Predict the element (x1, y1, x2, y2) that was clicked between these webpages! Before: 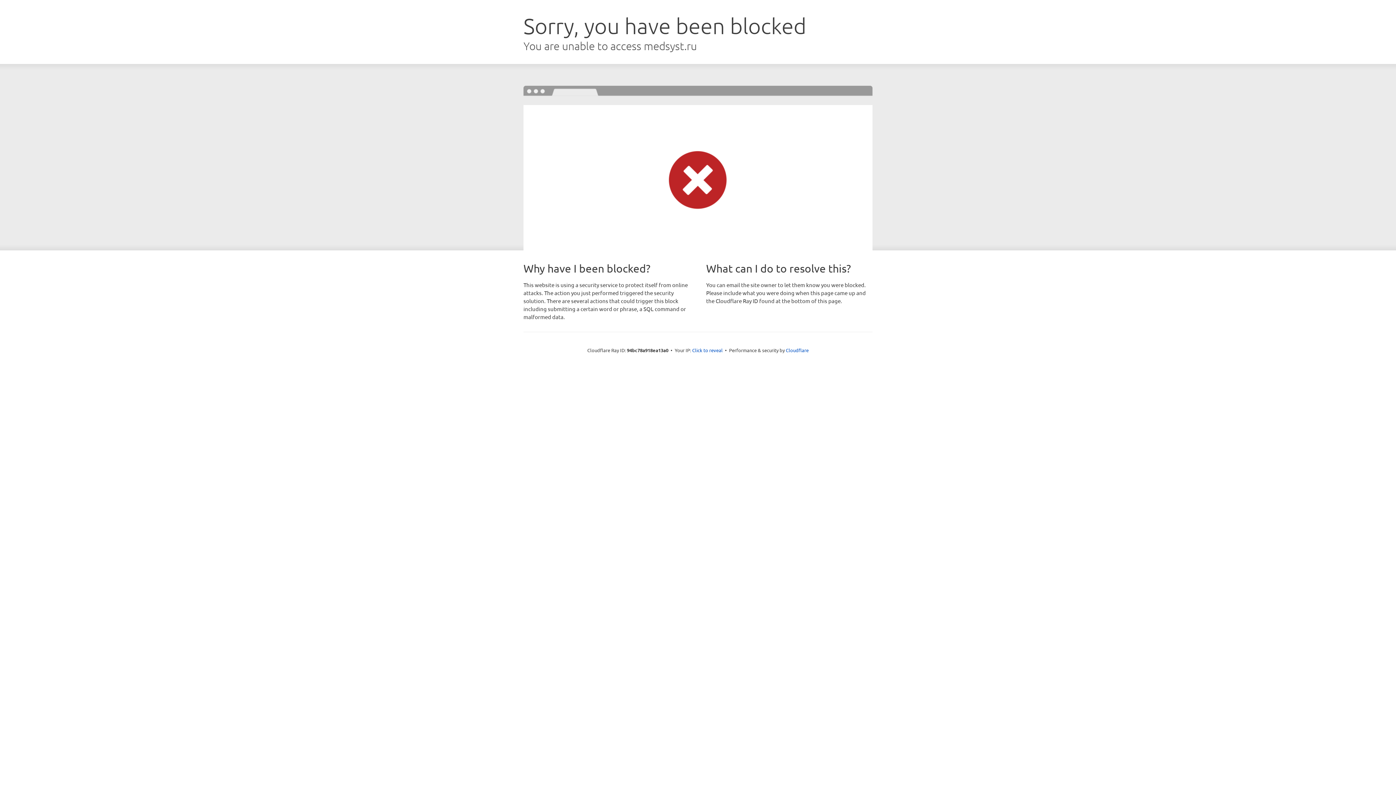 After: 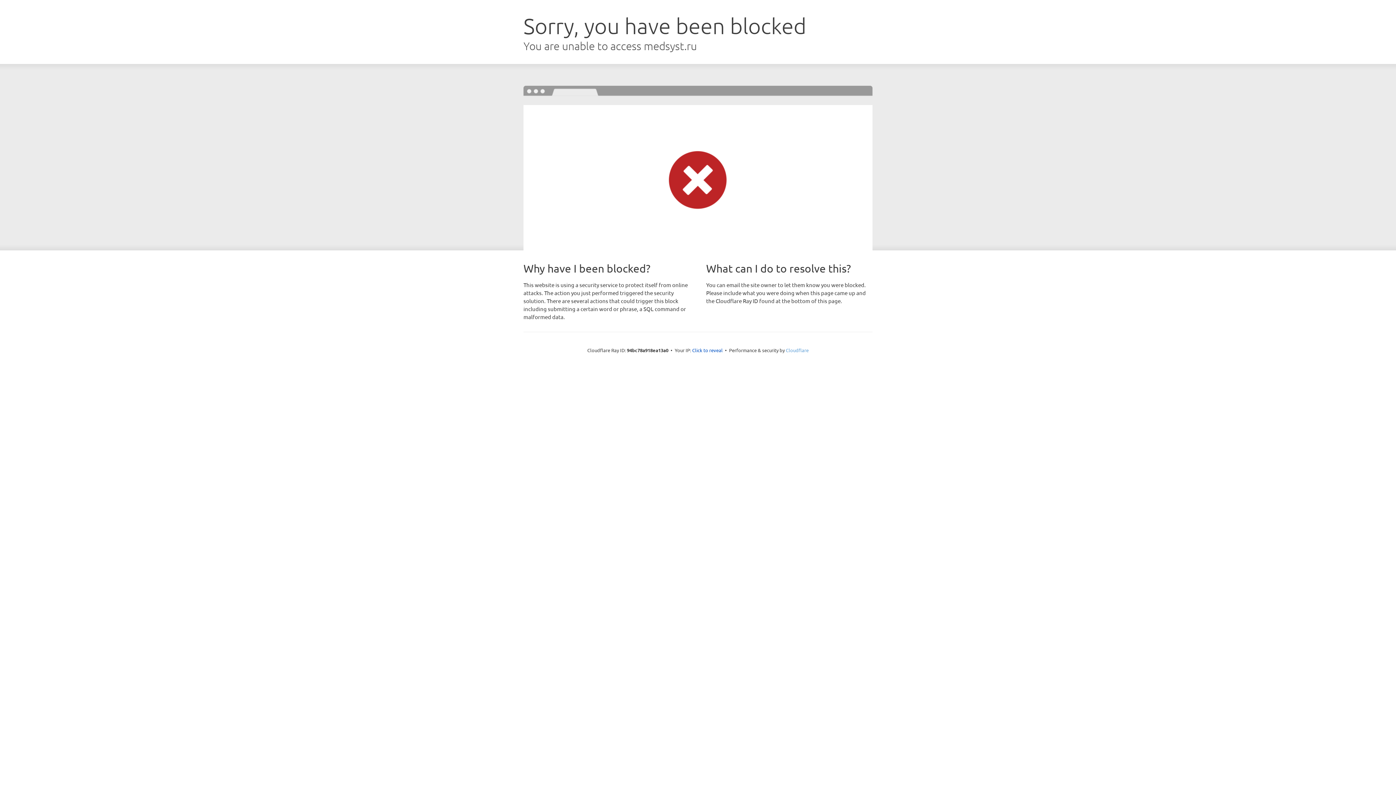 Action: label: Cloudflare bbox: (786, 347, 808, 353)